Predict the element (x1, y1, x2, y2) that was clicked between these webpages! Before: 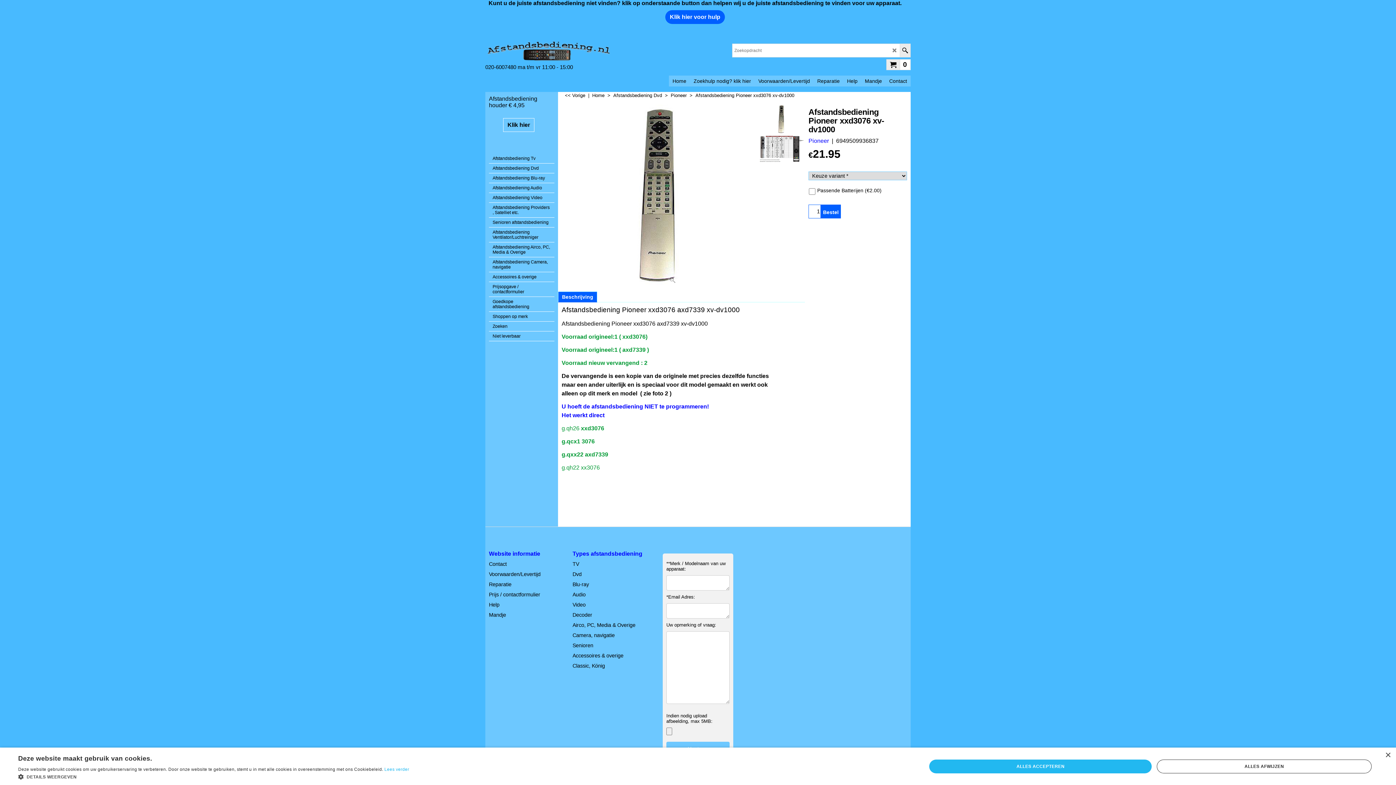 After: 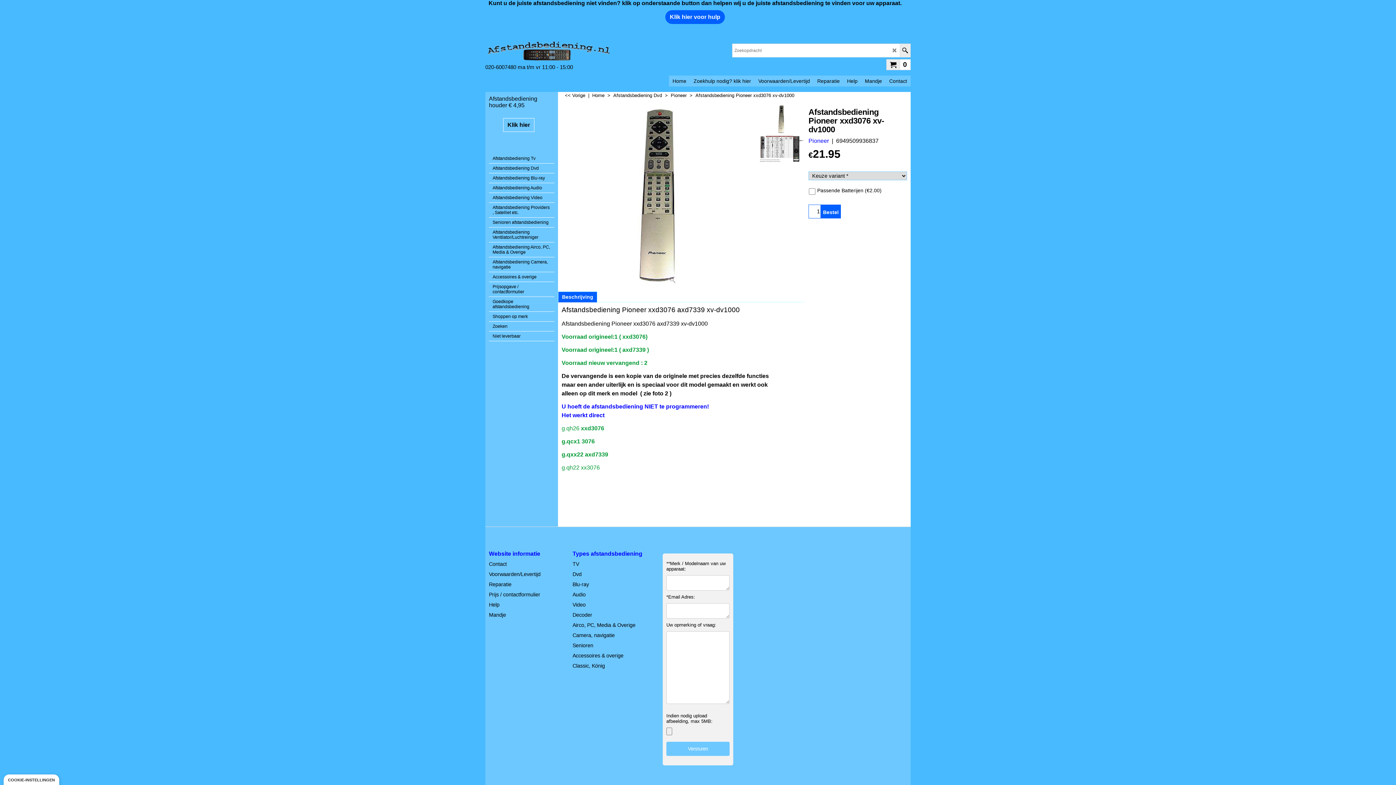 Action: bbox: (1157, 759, 1372, 773) label: ALLES AFWIJZEN